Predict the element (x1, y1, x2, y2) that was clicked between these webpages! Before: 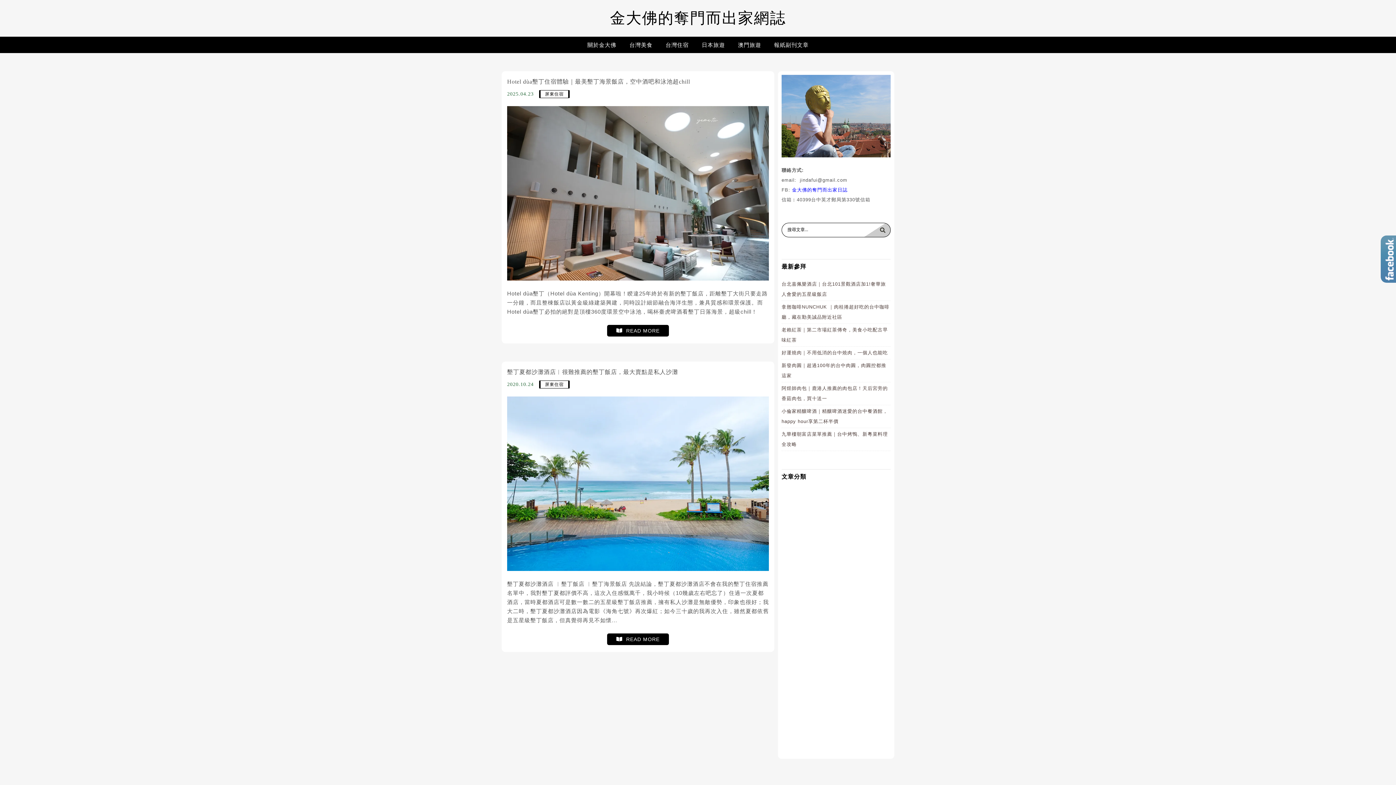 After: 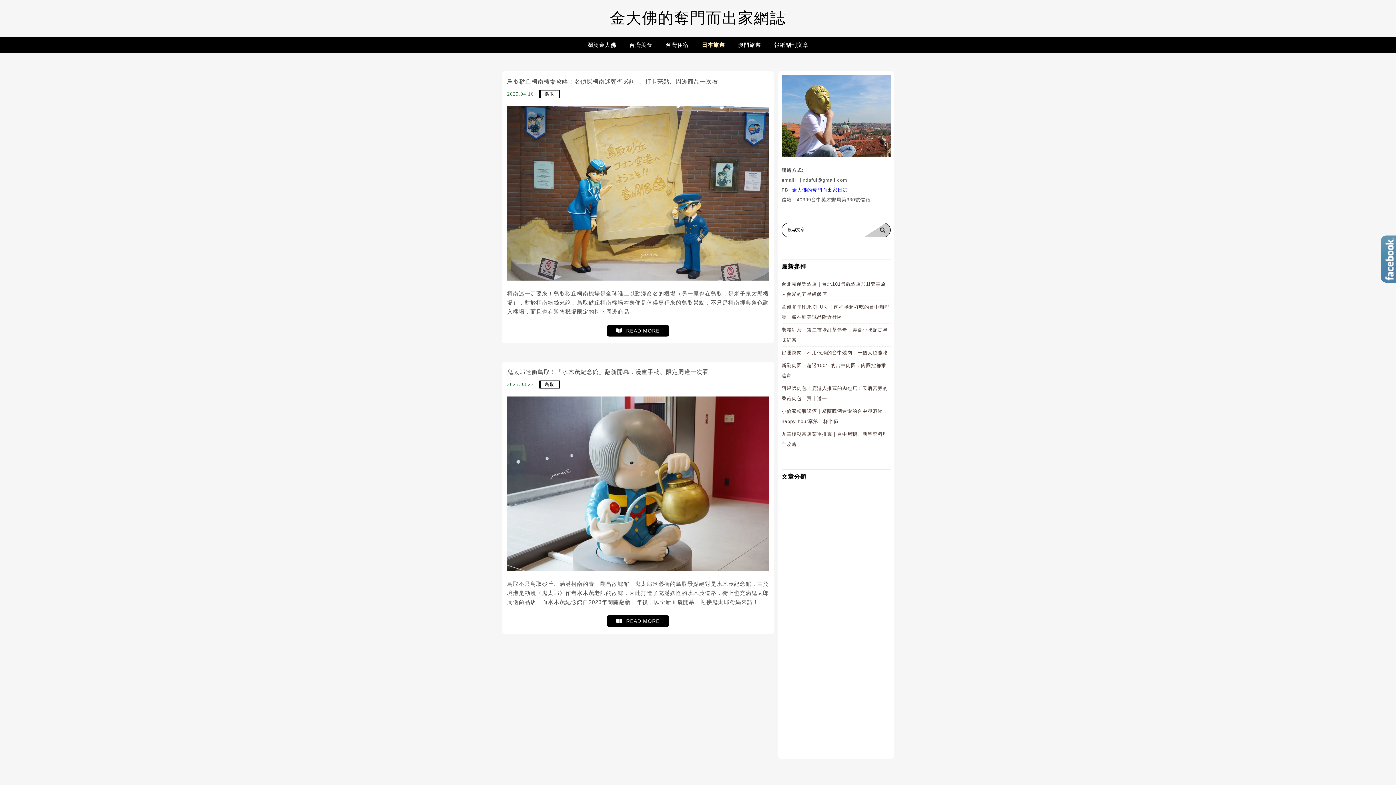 Action: label: 日本旅遊 bbox: (696, 40, 730, 57)